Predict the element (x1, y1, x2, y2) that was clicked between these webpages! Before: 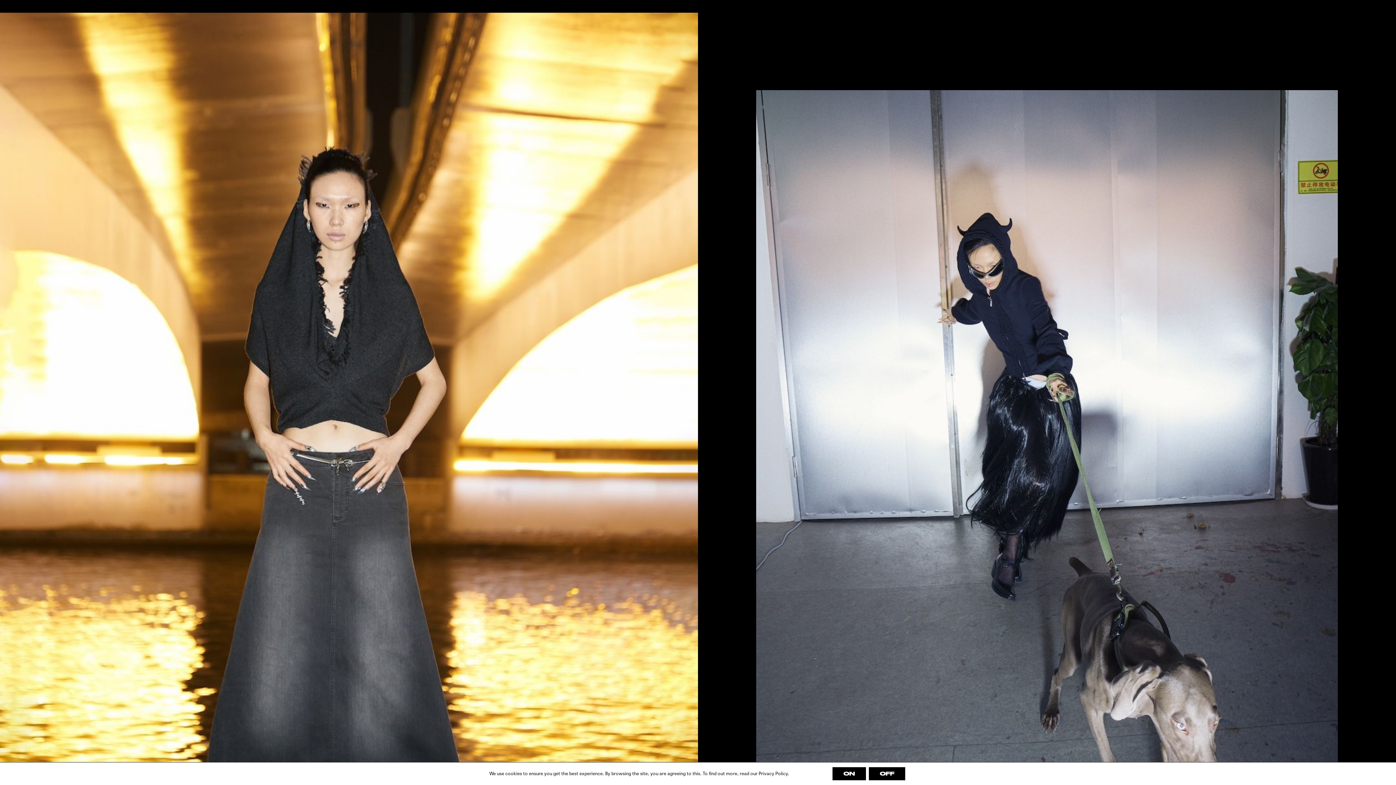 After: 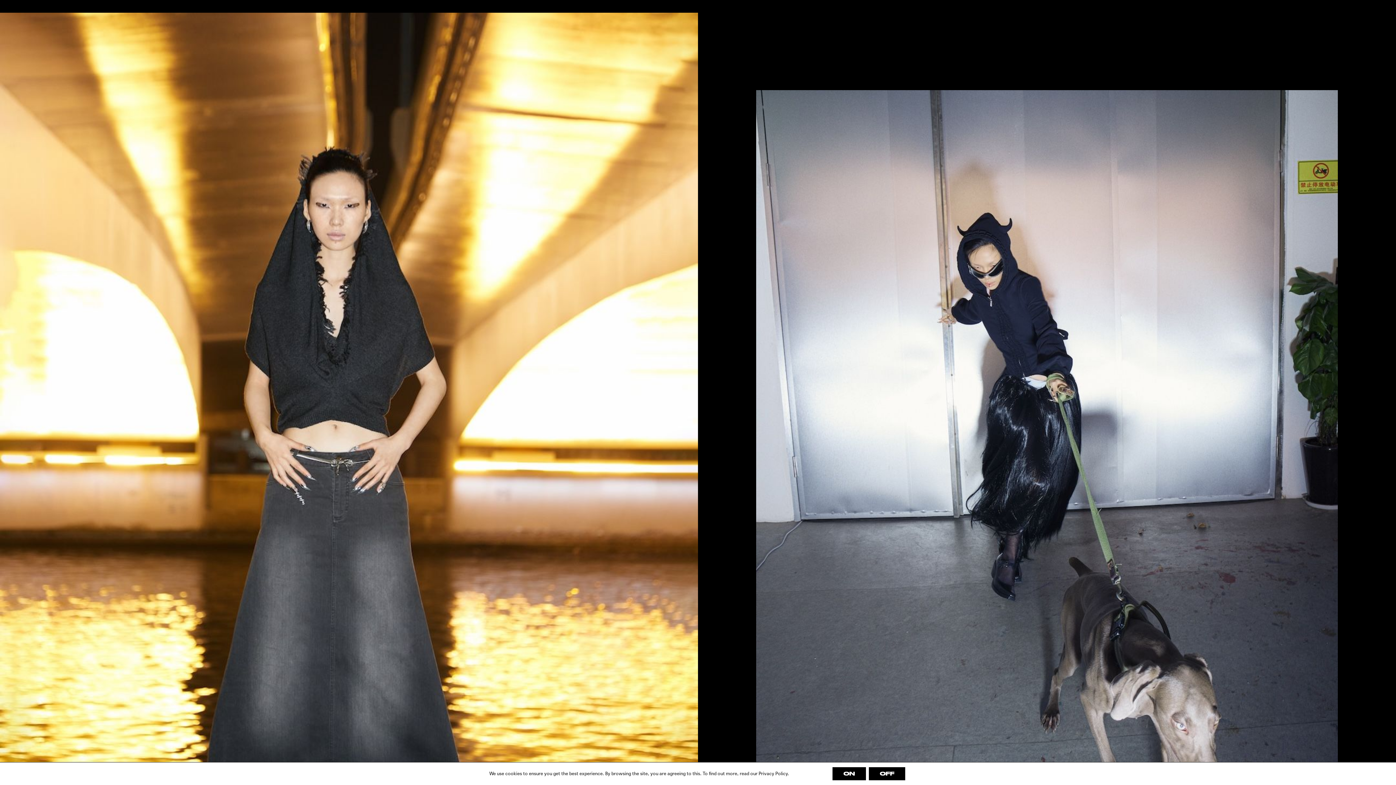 Action: label: ARCHIVE bbox: (53, 4, 71, 9)